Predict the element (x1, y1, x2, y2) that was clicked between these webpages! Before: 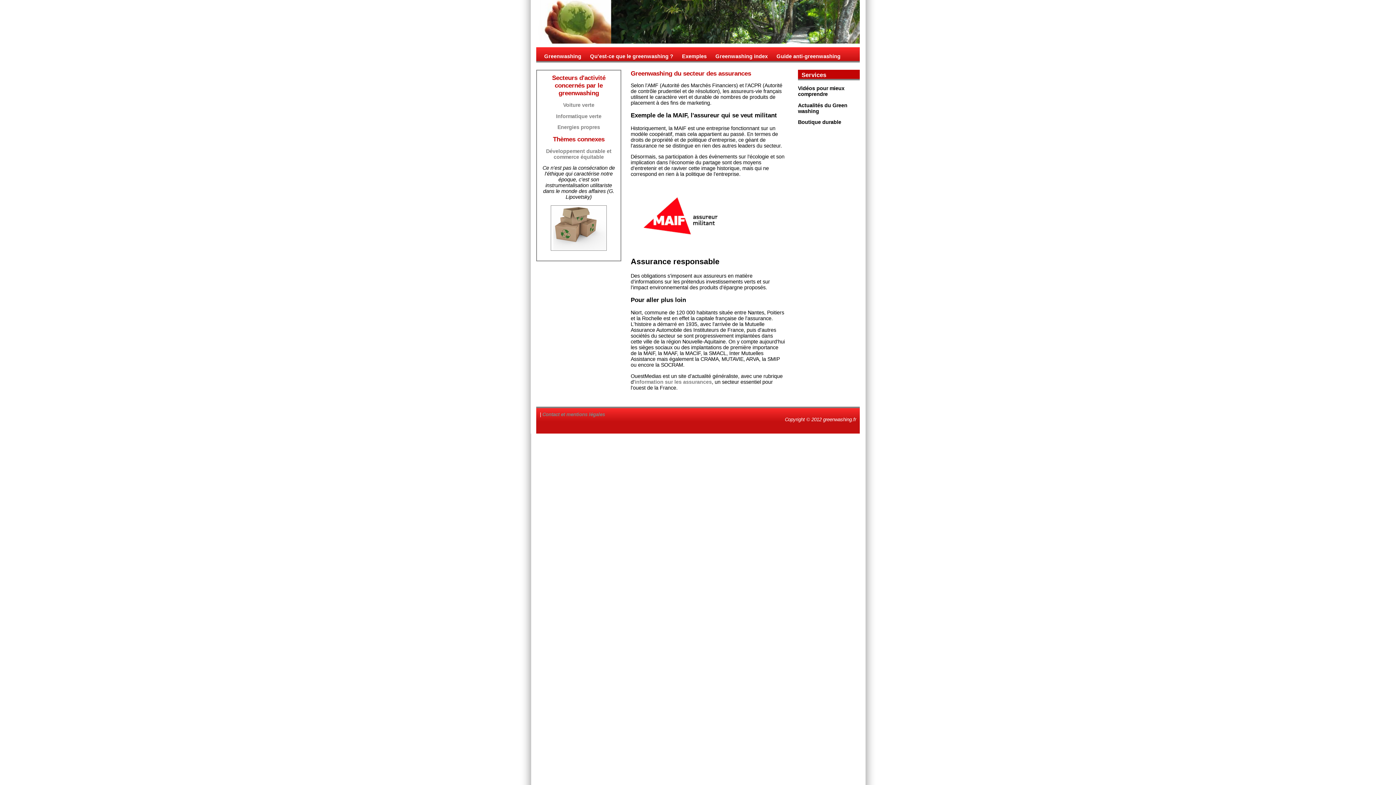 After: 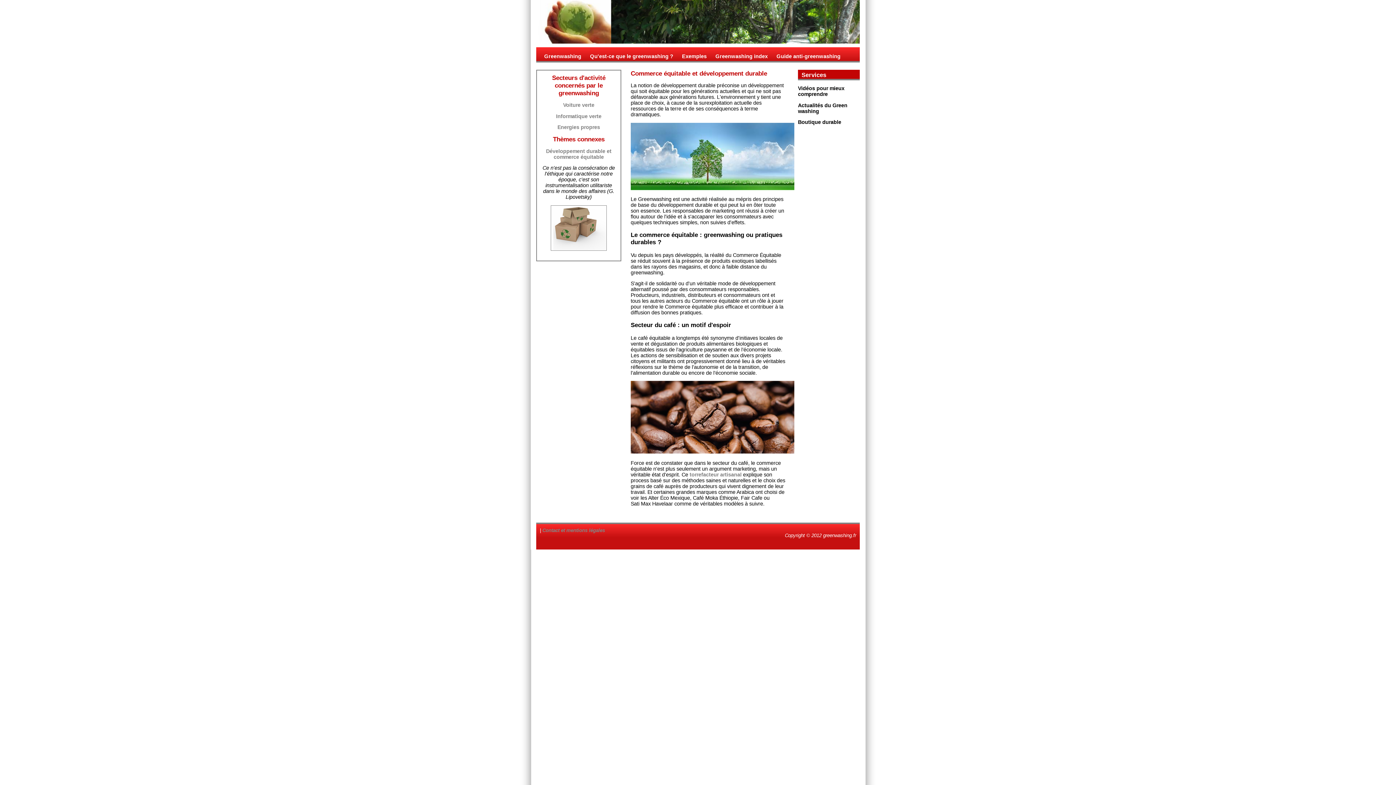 Action: label: Développement durable et commerce équitable bbox: (546, 148, 611, 159)